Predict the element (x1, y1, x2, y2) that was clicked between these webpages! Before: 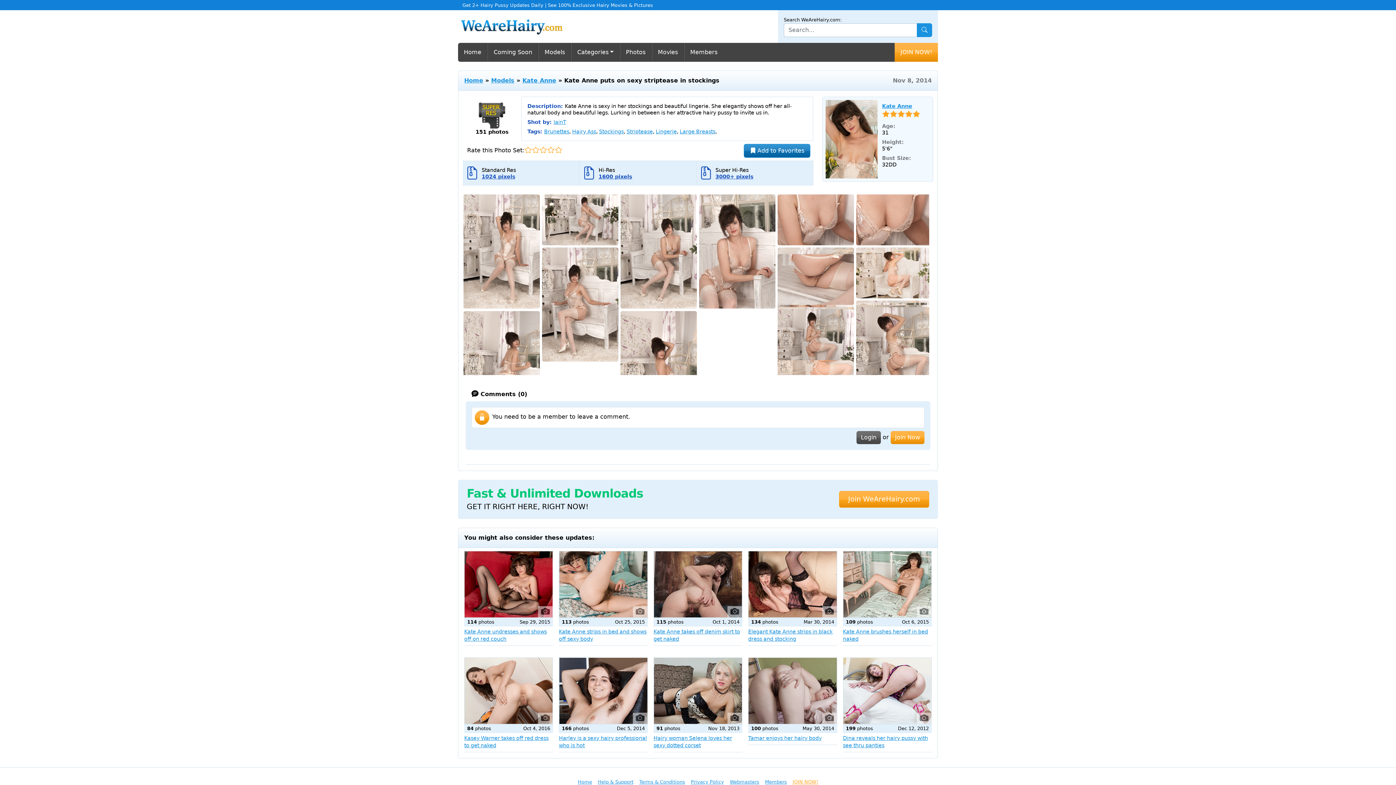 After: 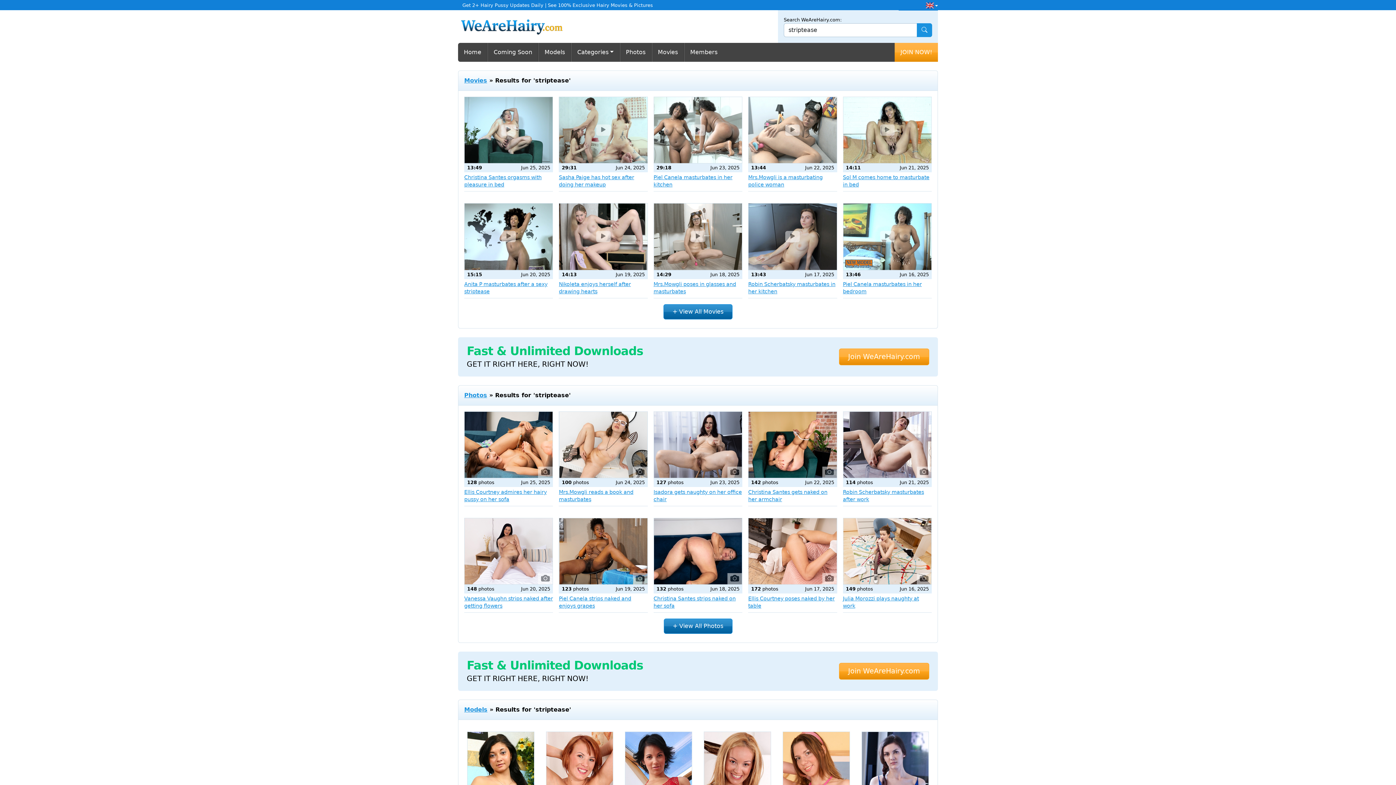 Action: bbox: (626, 128, 652, 134) label: Striptease